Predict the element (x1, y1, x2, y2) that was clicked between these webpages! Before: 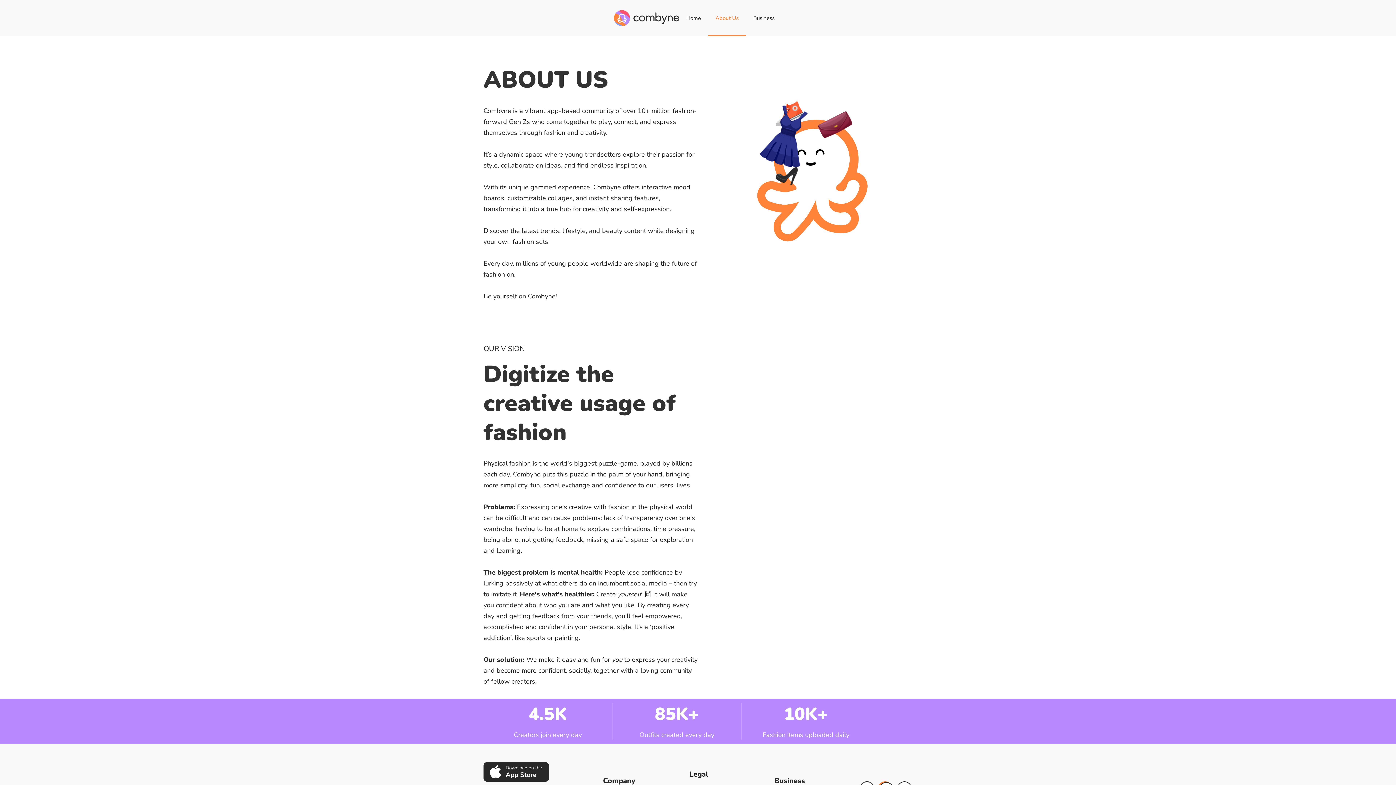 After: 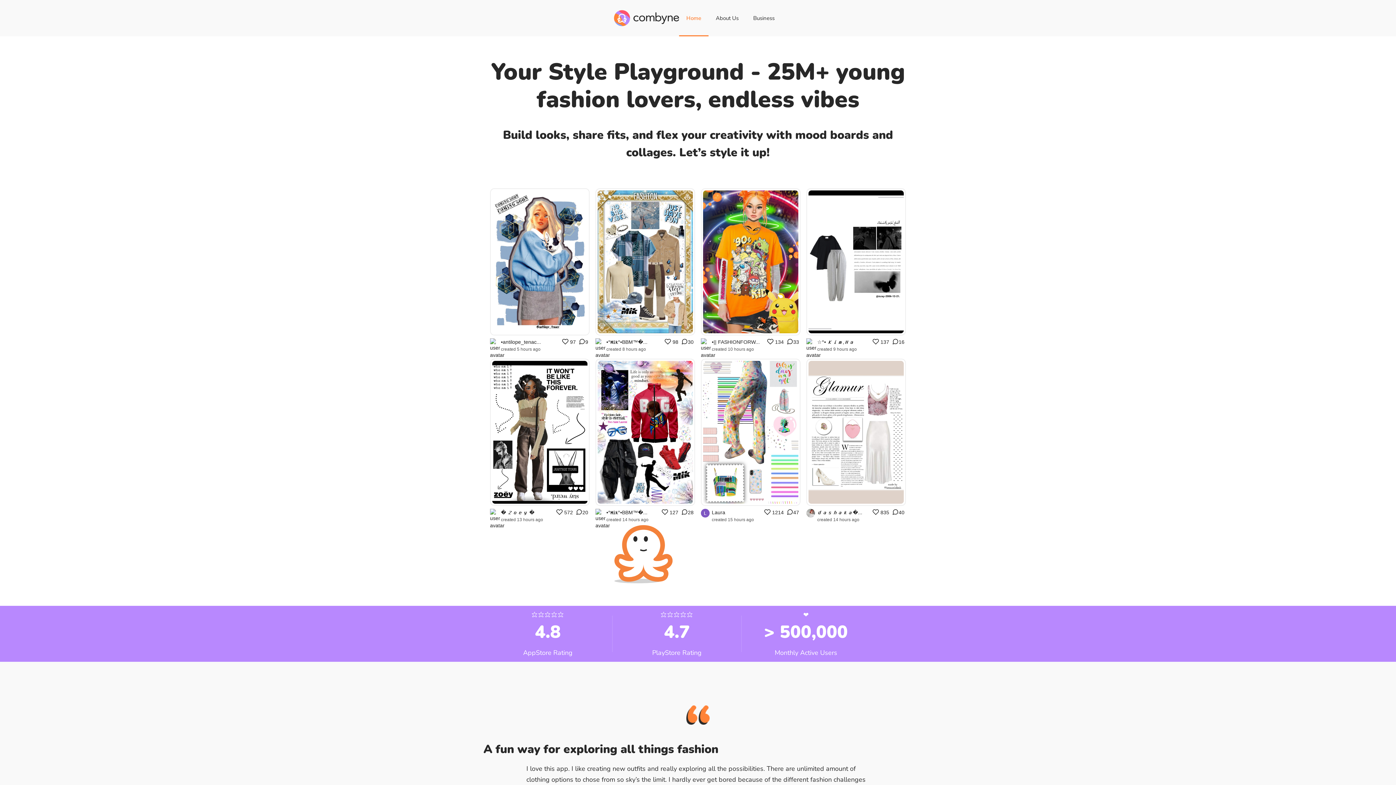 Action: bbox: (679, 0, 708, 36) label: Home